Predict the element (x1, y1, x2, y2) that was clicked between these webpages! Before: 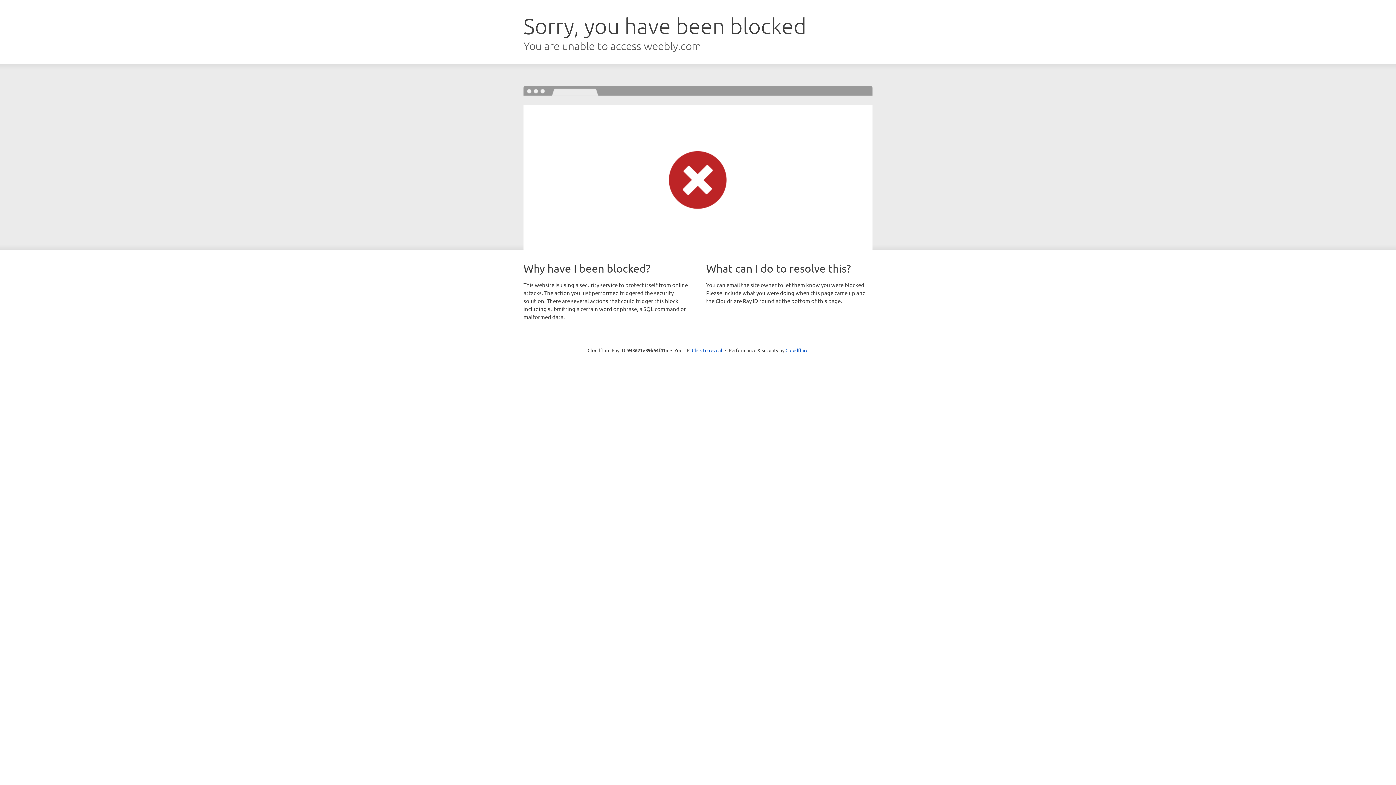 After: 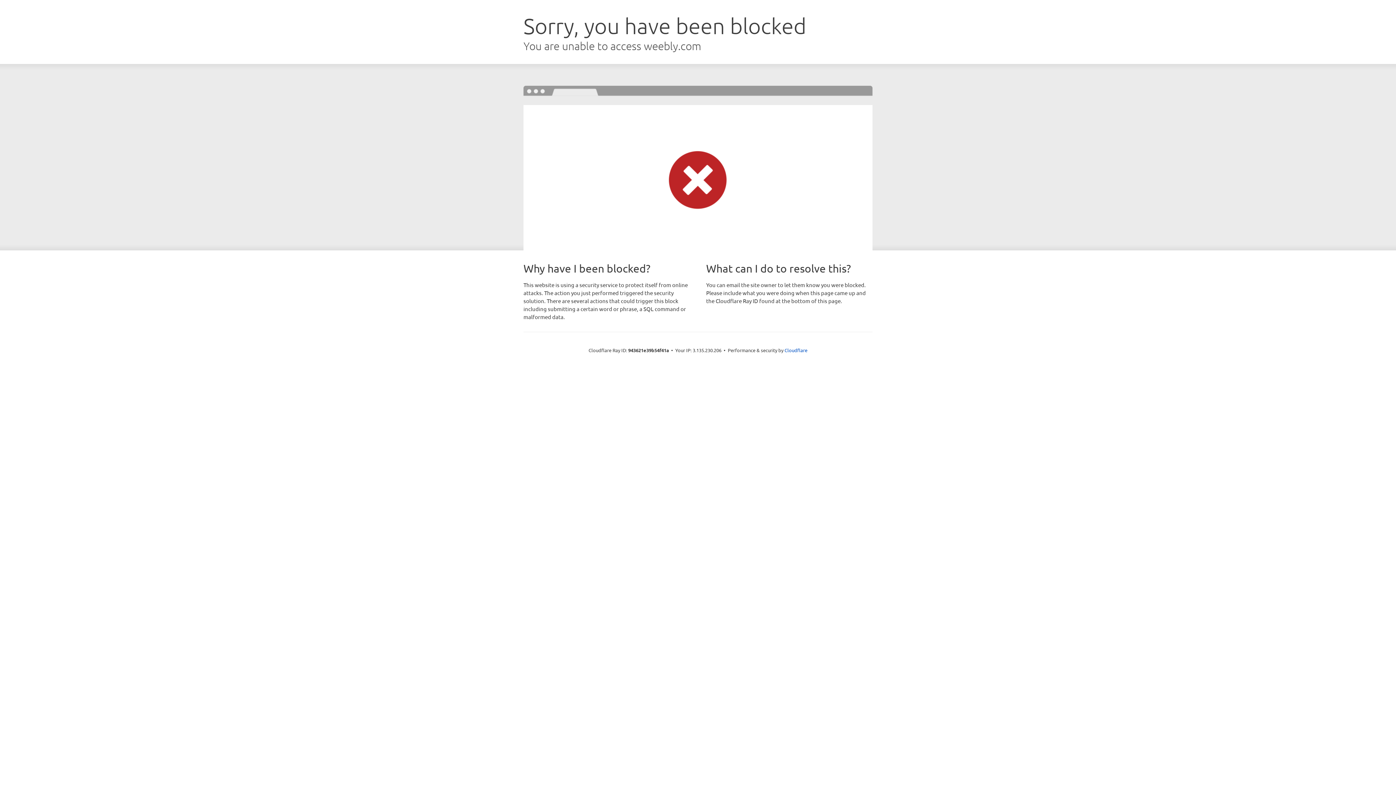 Action: bbox: (692, 346, 722, 353) label: Click to reveal